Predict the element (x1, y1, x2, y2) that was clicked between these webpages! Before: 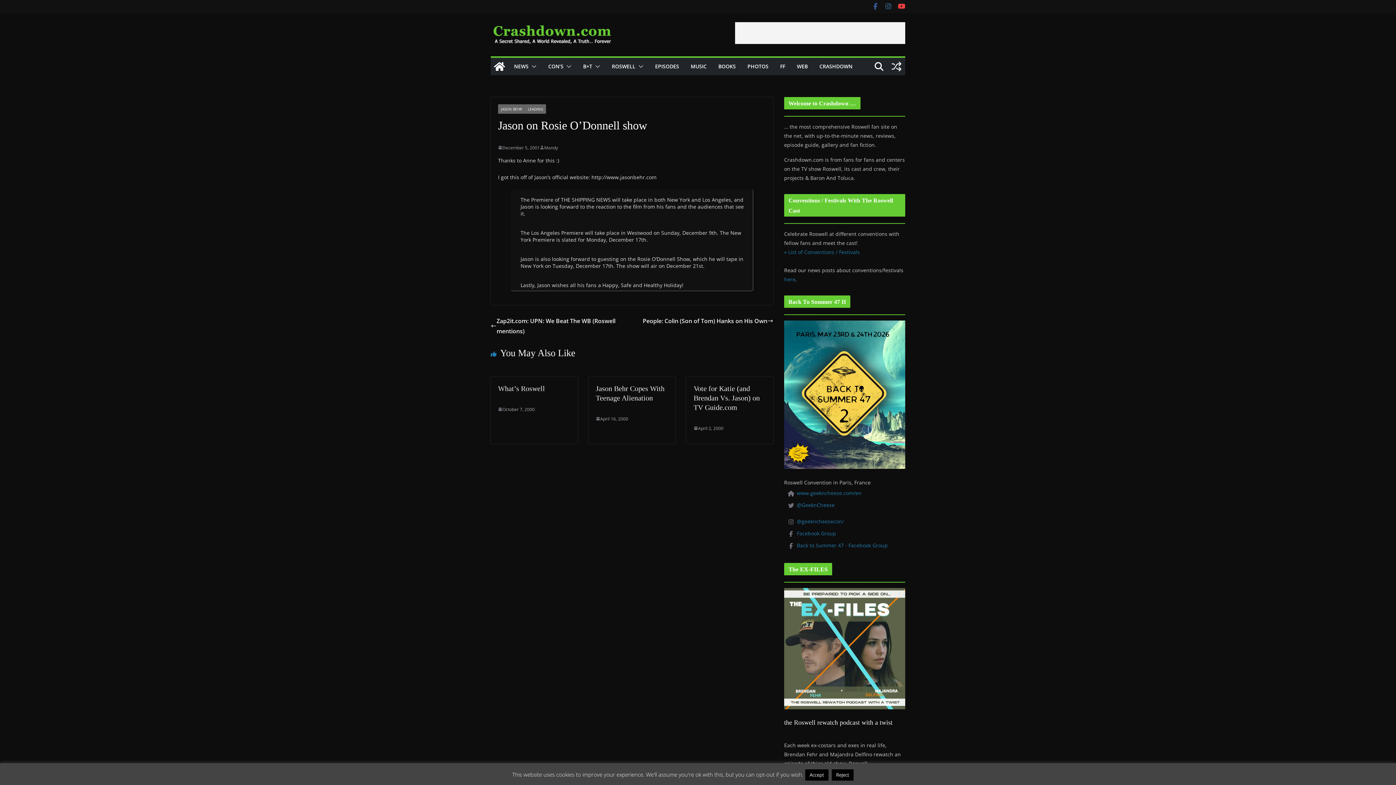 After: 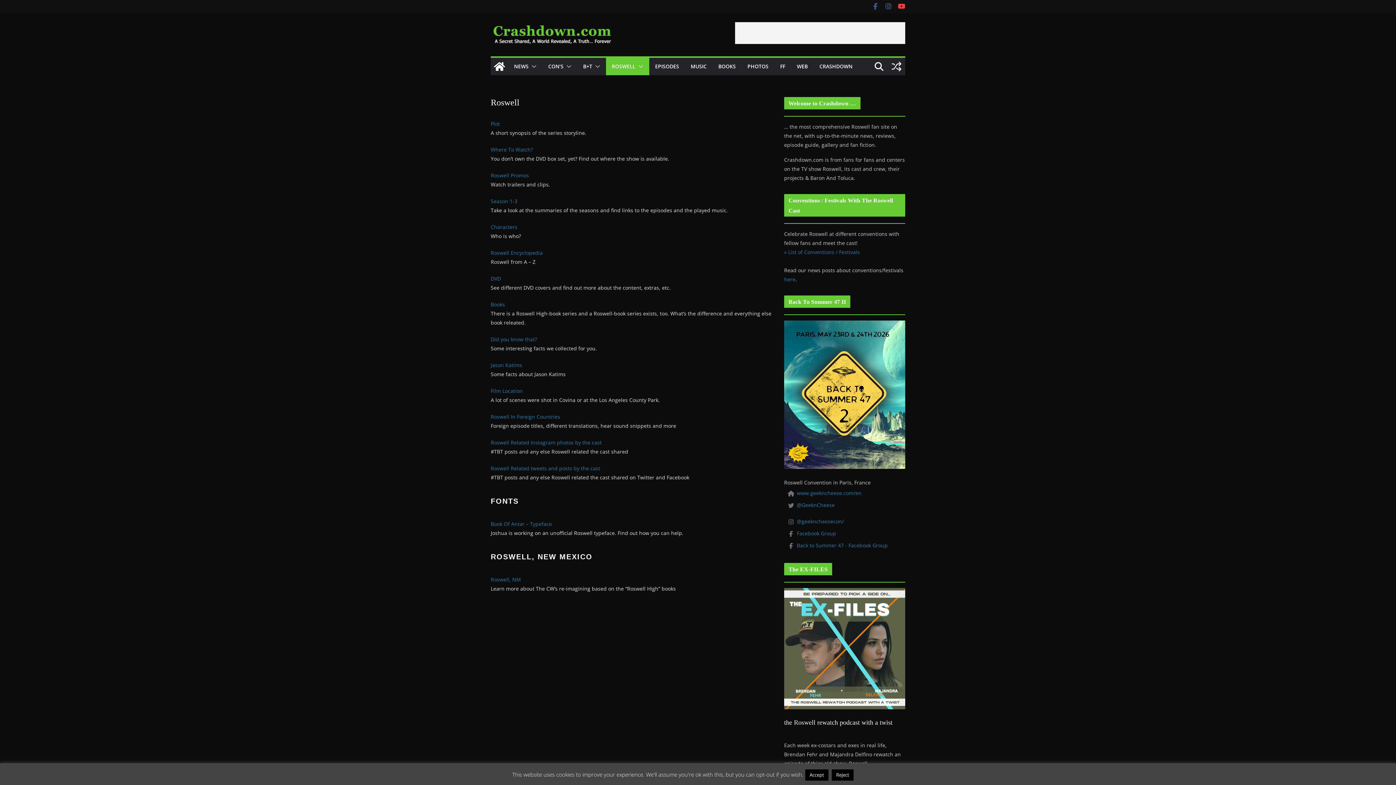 Action: label: ROSWELL bbox: (612, 61, 635, 71)